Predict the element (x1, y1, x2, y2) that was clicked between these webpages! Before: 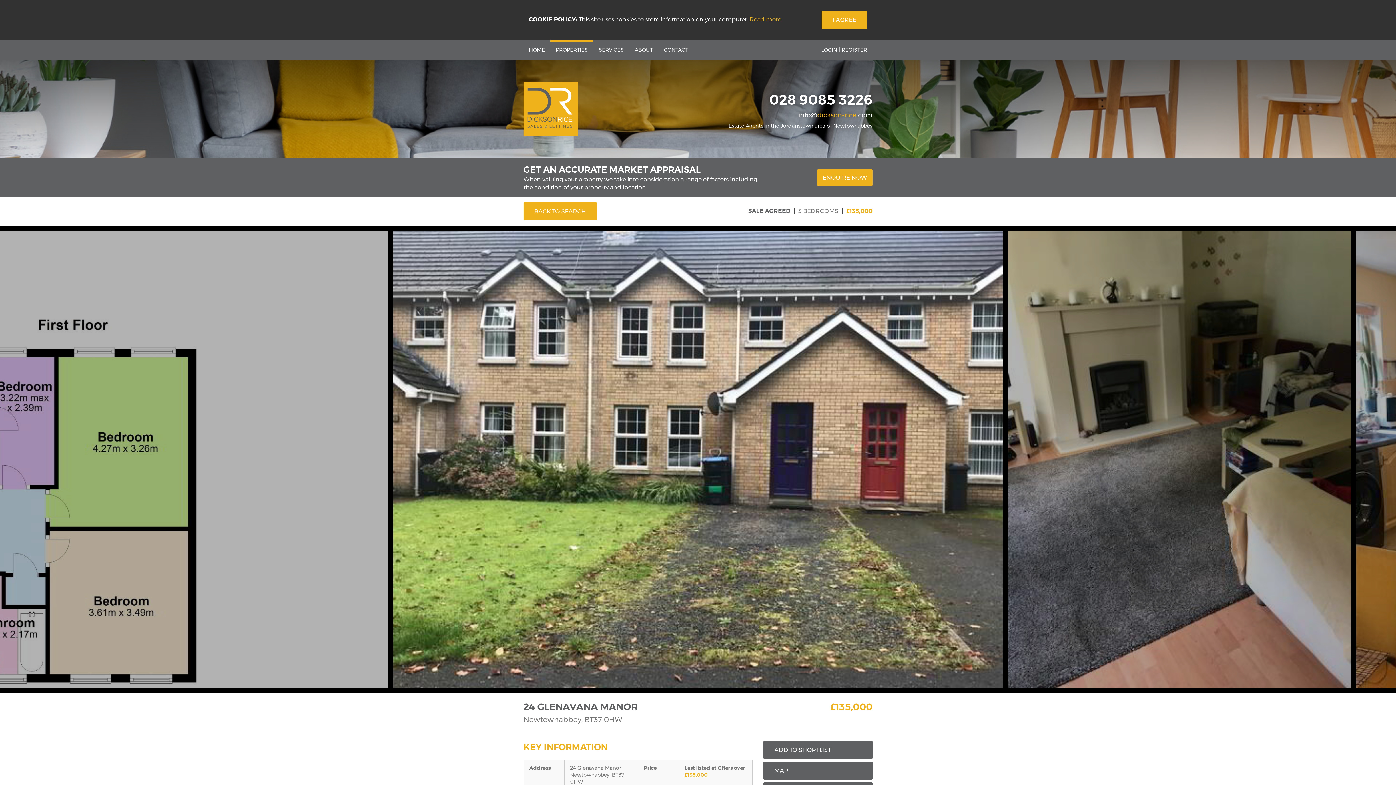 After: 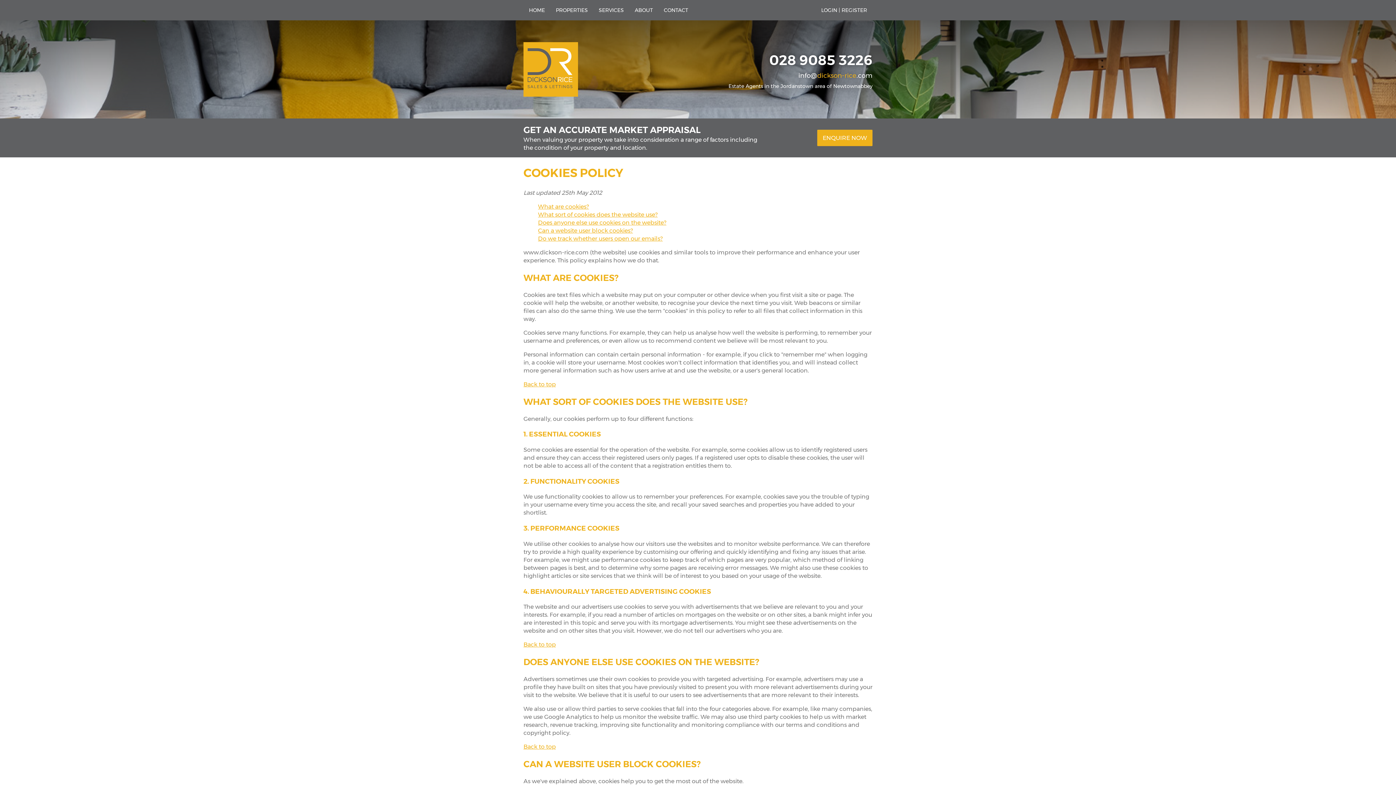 Action: label: Read more bbox: (749, 15, 781, 23)